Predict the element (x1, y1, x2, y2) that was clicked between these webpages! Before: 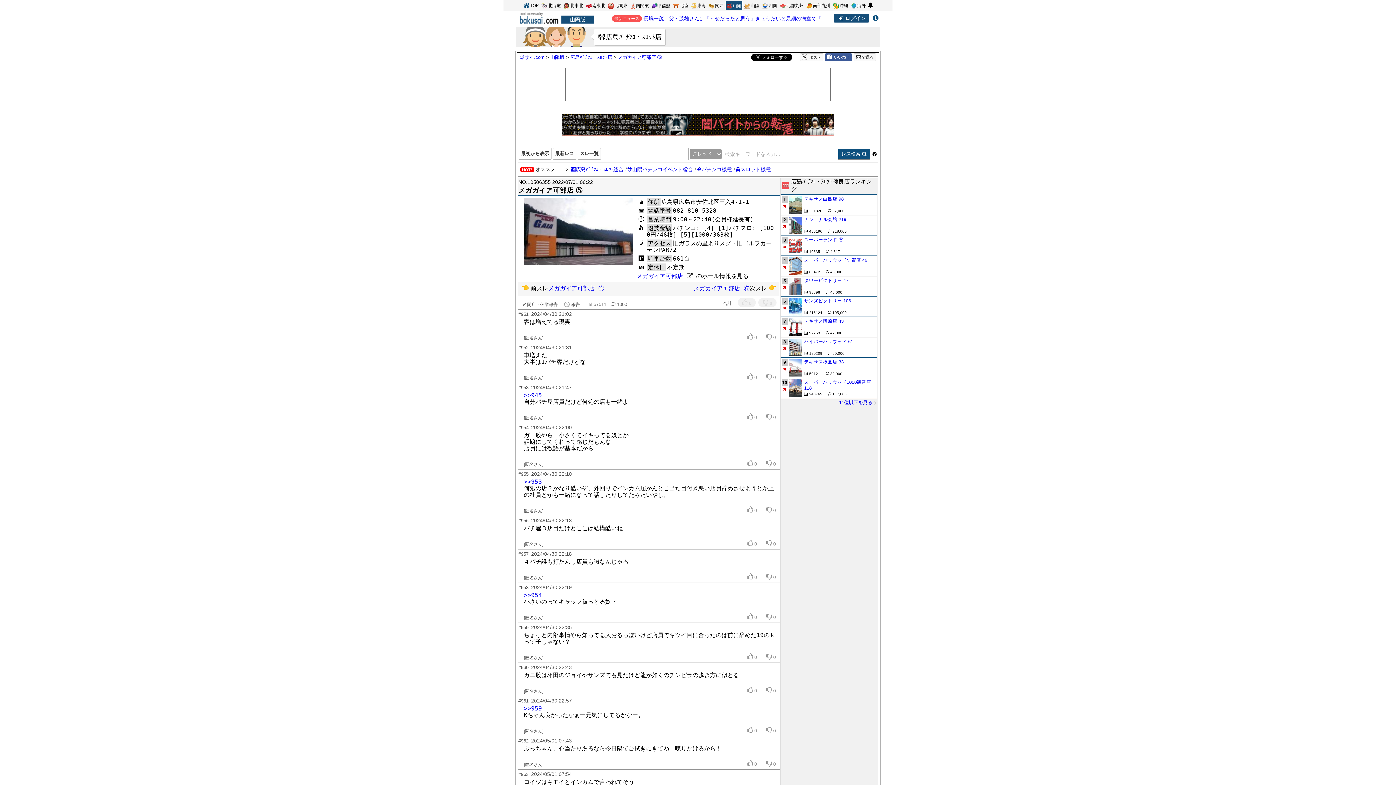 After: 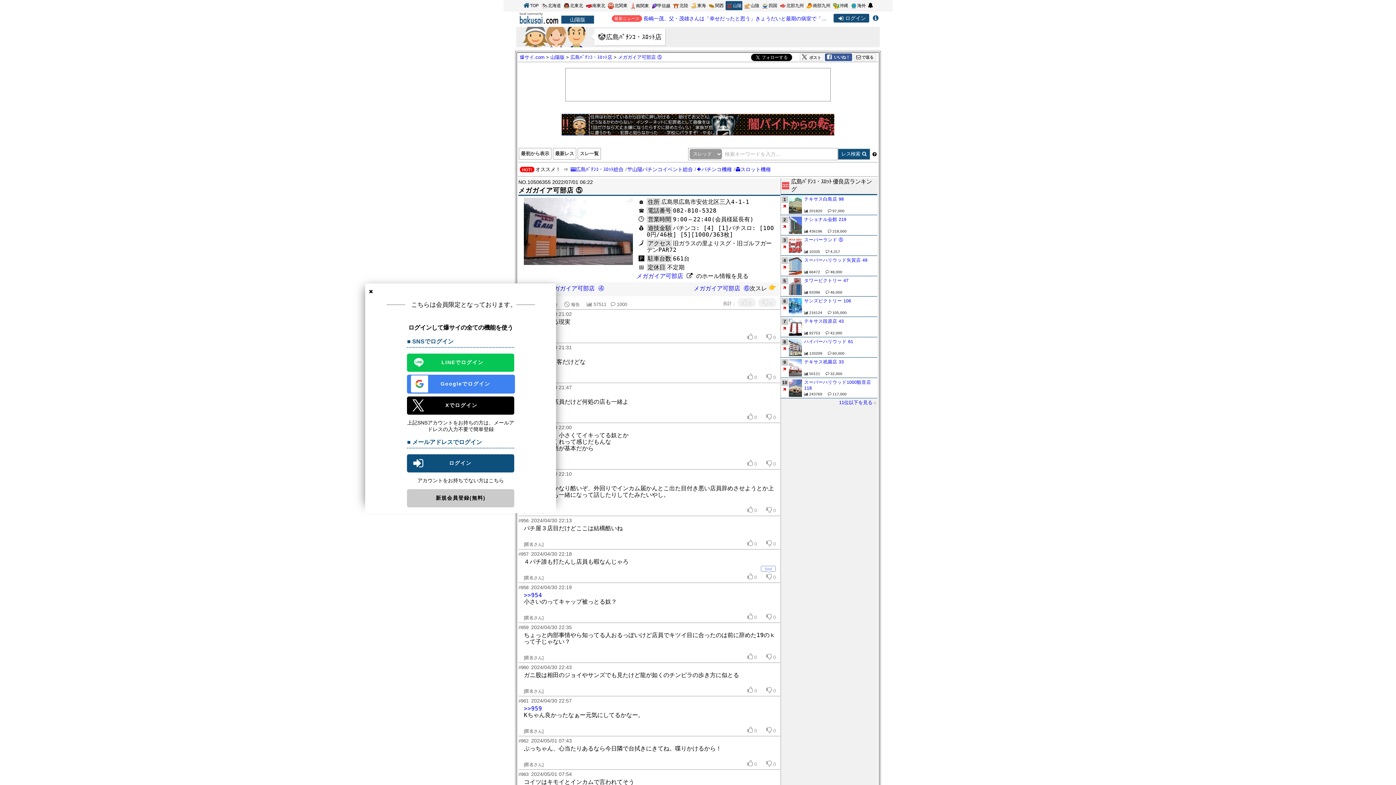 Action: label:  0 bbox: (764, 573, 778, 581)